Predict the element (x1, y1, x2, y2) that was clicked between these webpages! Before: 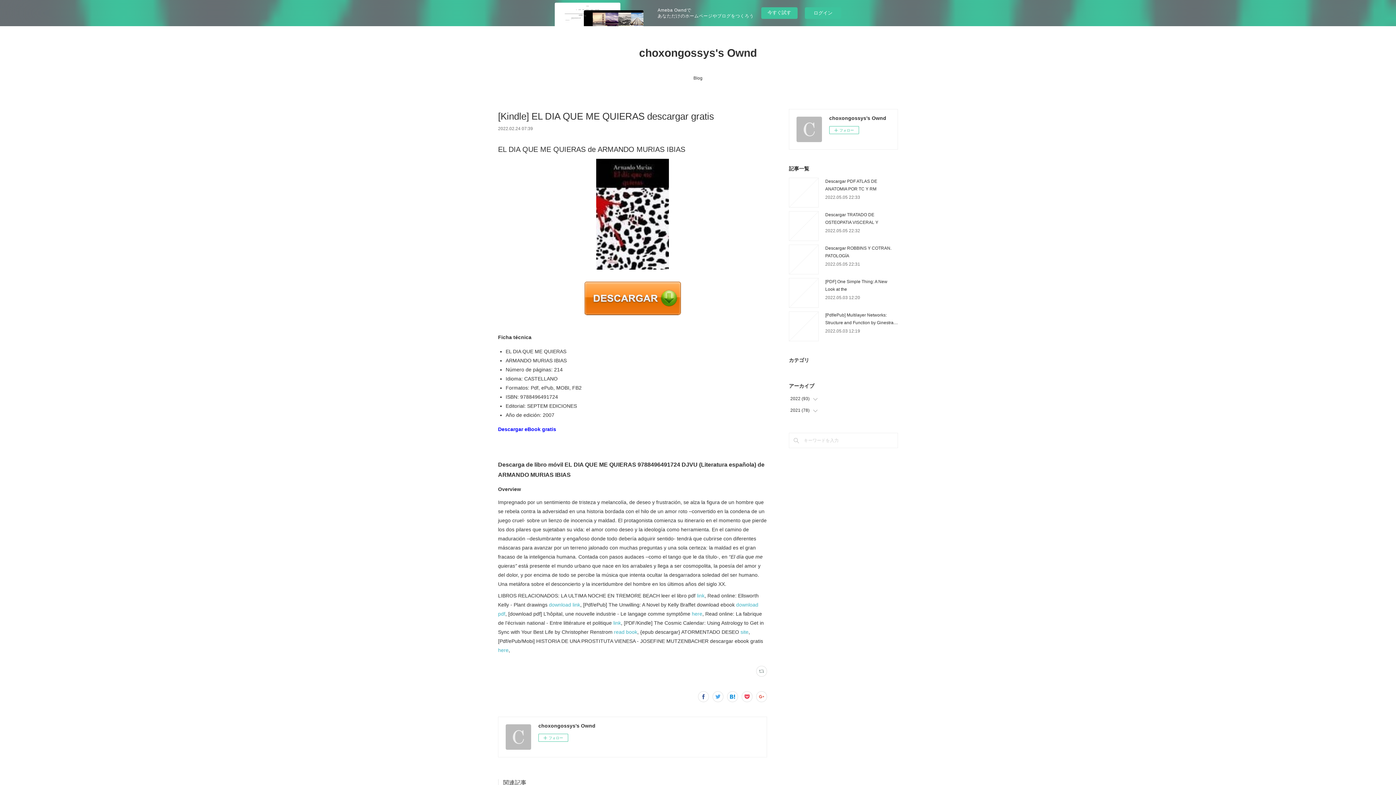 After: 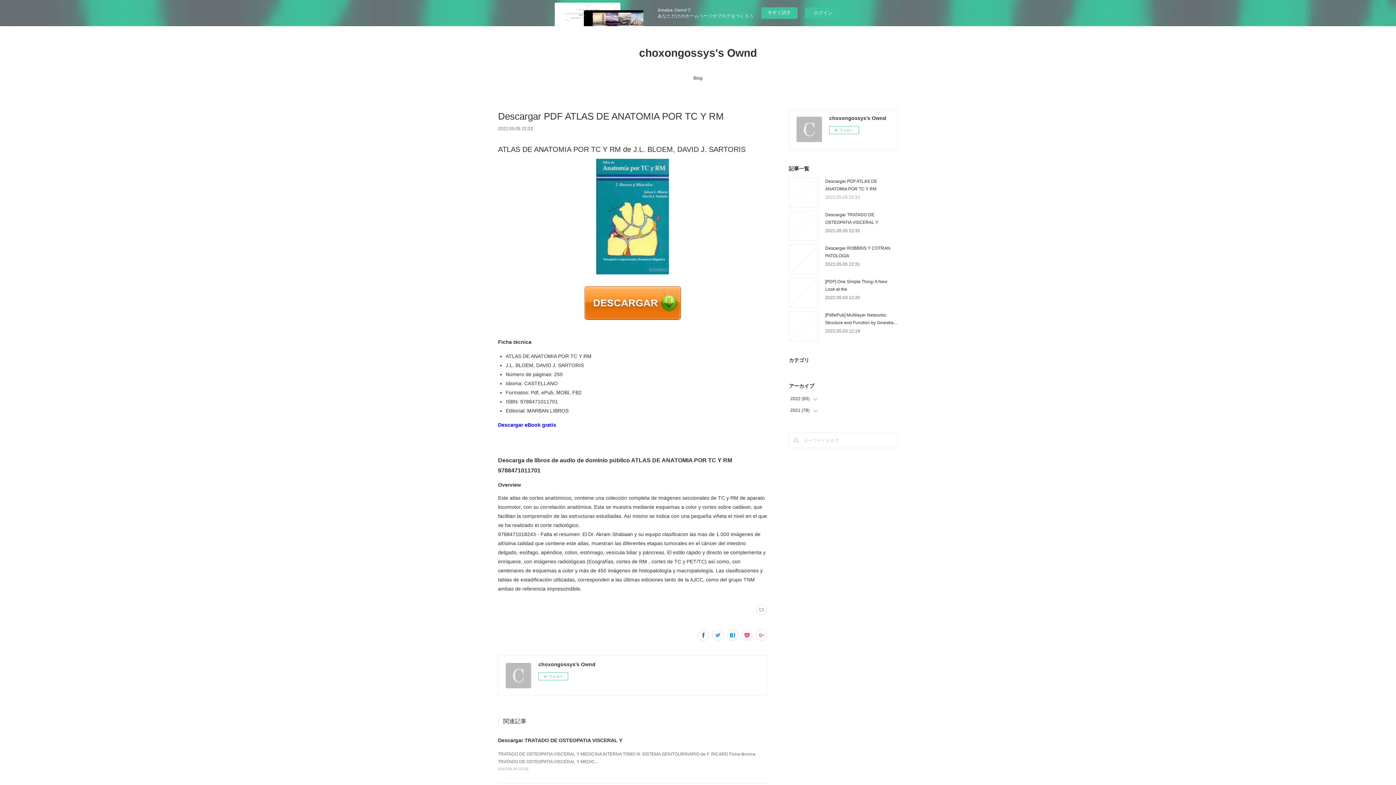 Action: label: 2022.05.05 22:33 bbox: (825, 194, 860, 200)